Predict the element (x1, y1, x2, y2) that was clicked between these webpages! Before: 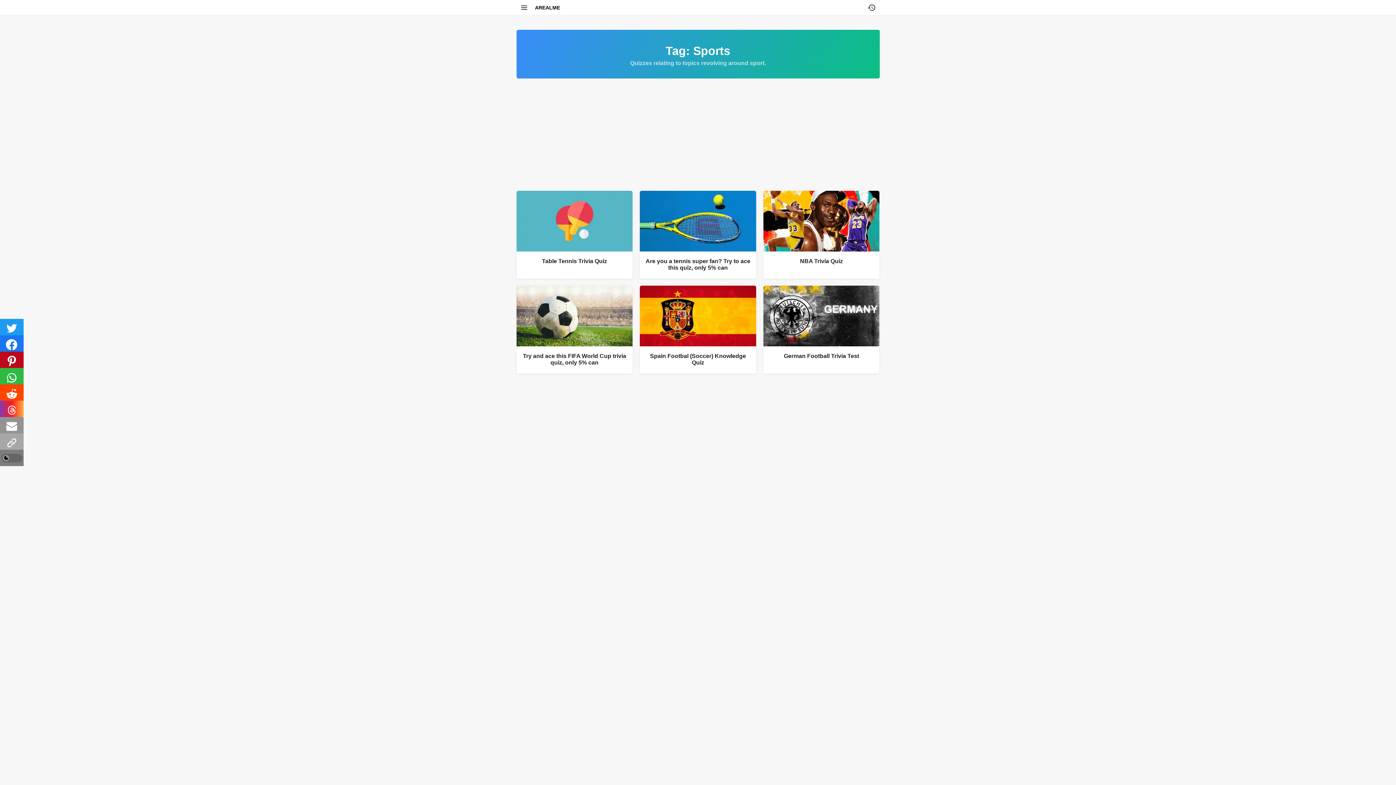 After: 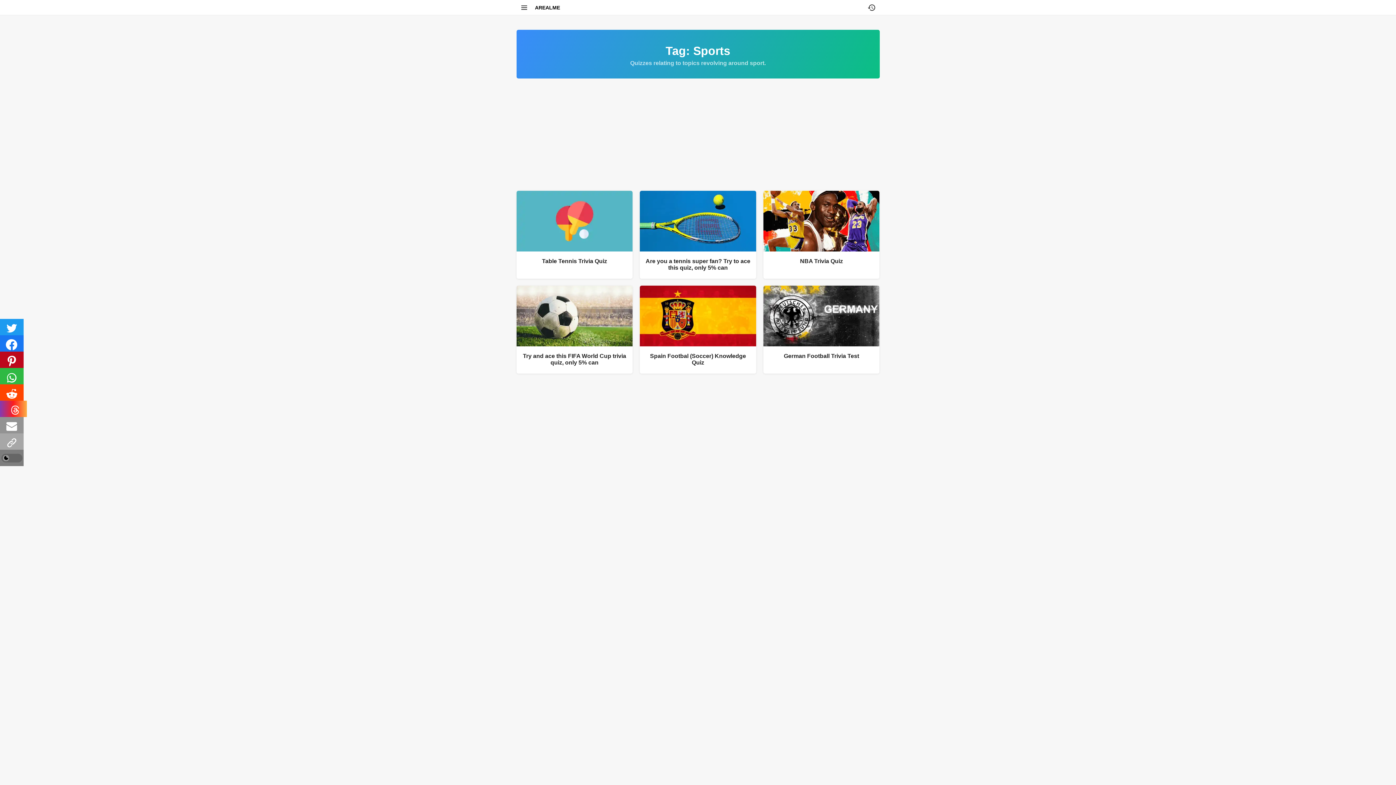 Action: bbox: (0, 400, 23, 417)